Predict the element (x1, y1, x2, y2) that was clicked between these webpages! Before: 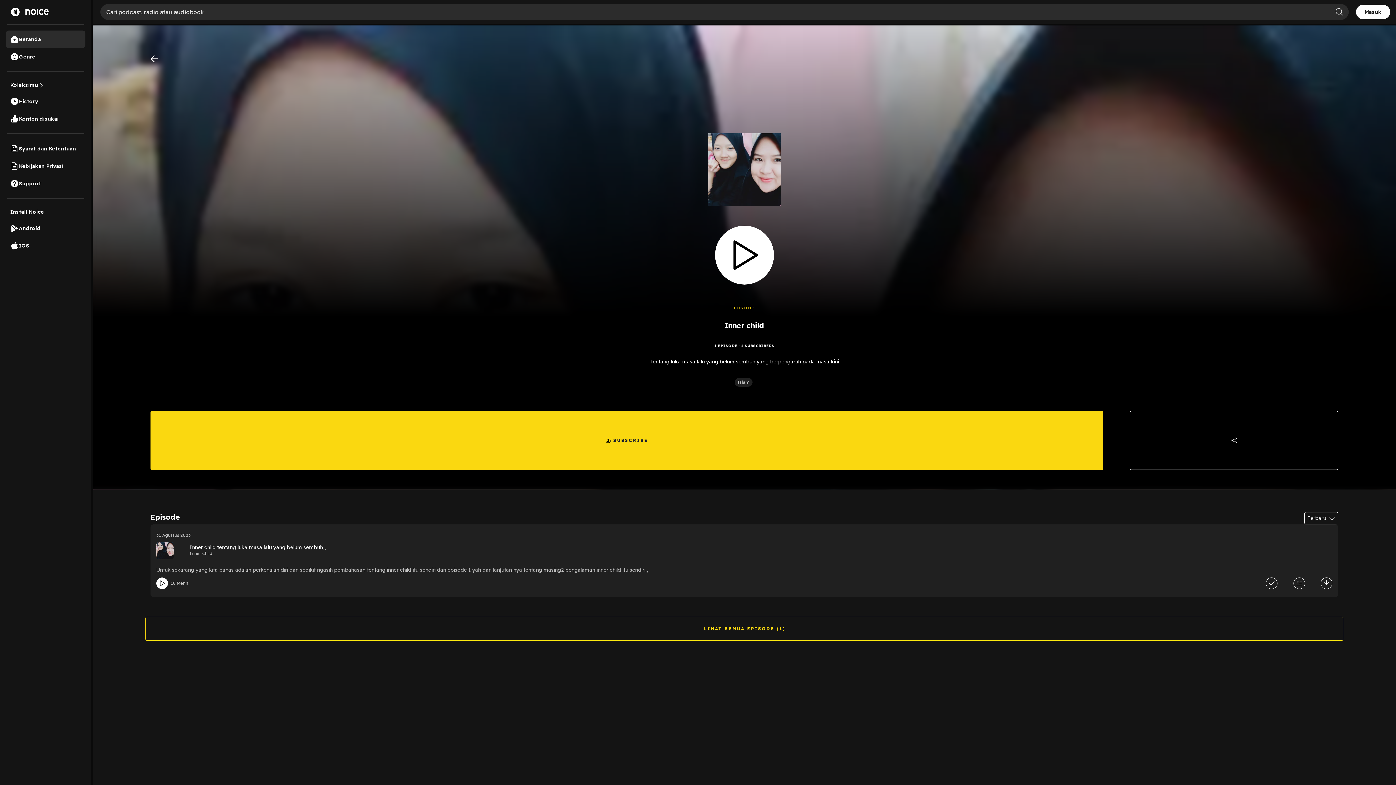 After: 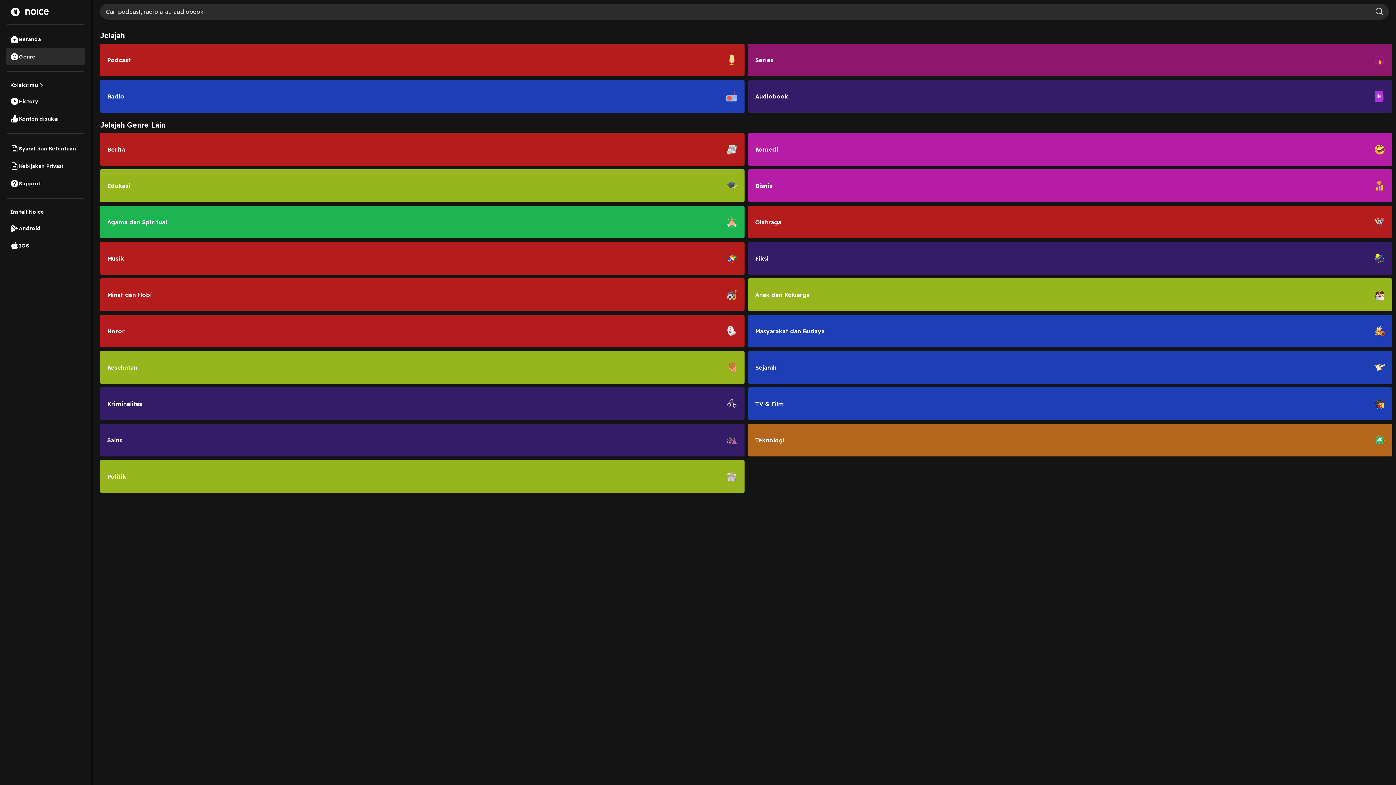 Action: bbox: (5, 48, 85, 65) label: Genre